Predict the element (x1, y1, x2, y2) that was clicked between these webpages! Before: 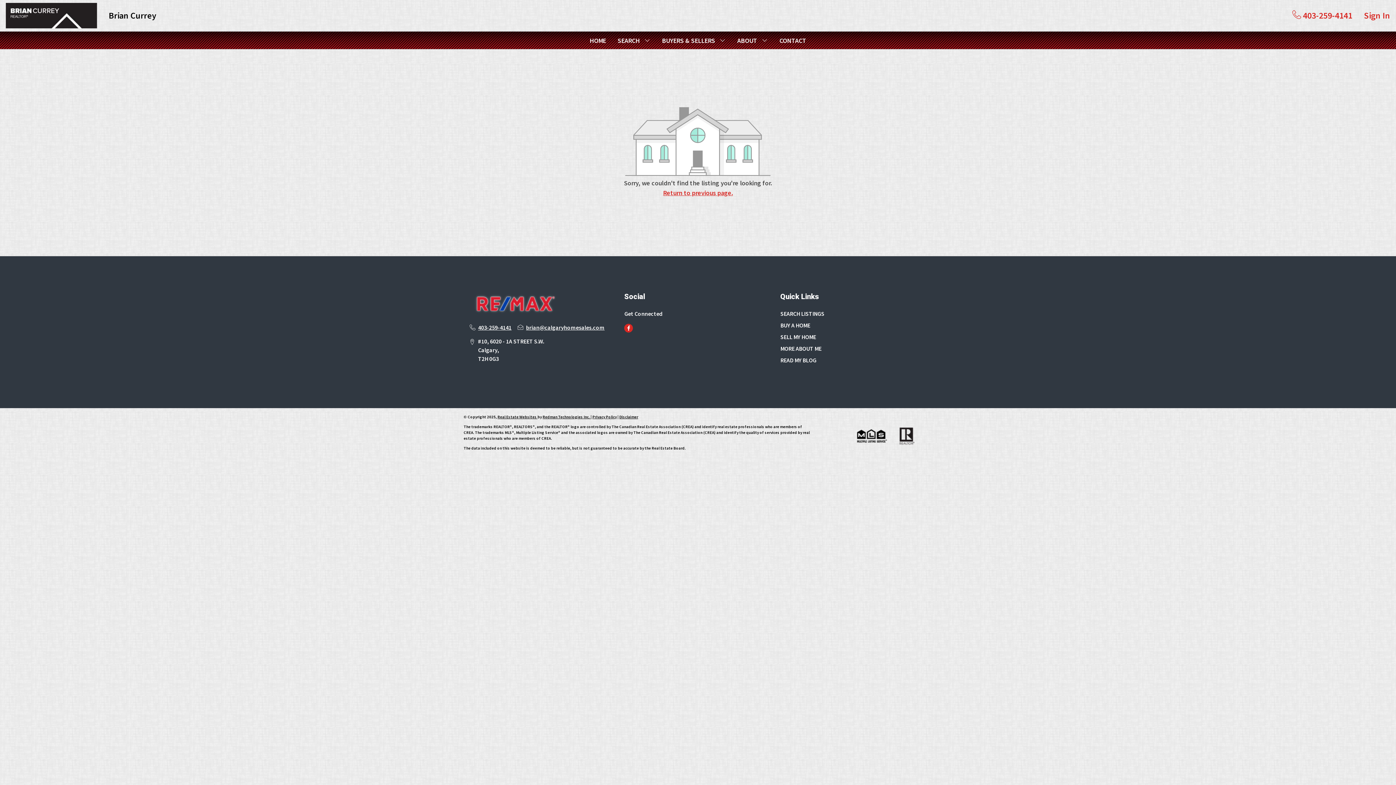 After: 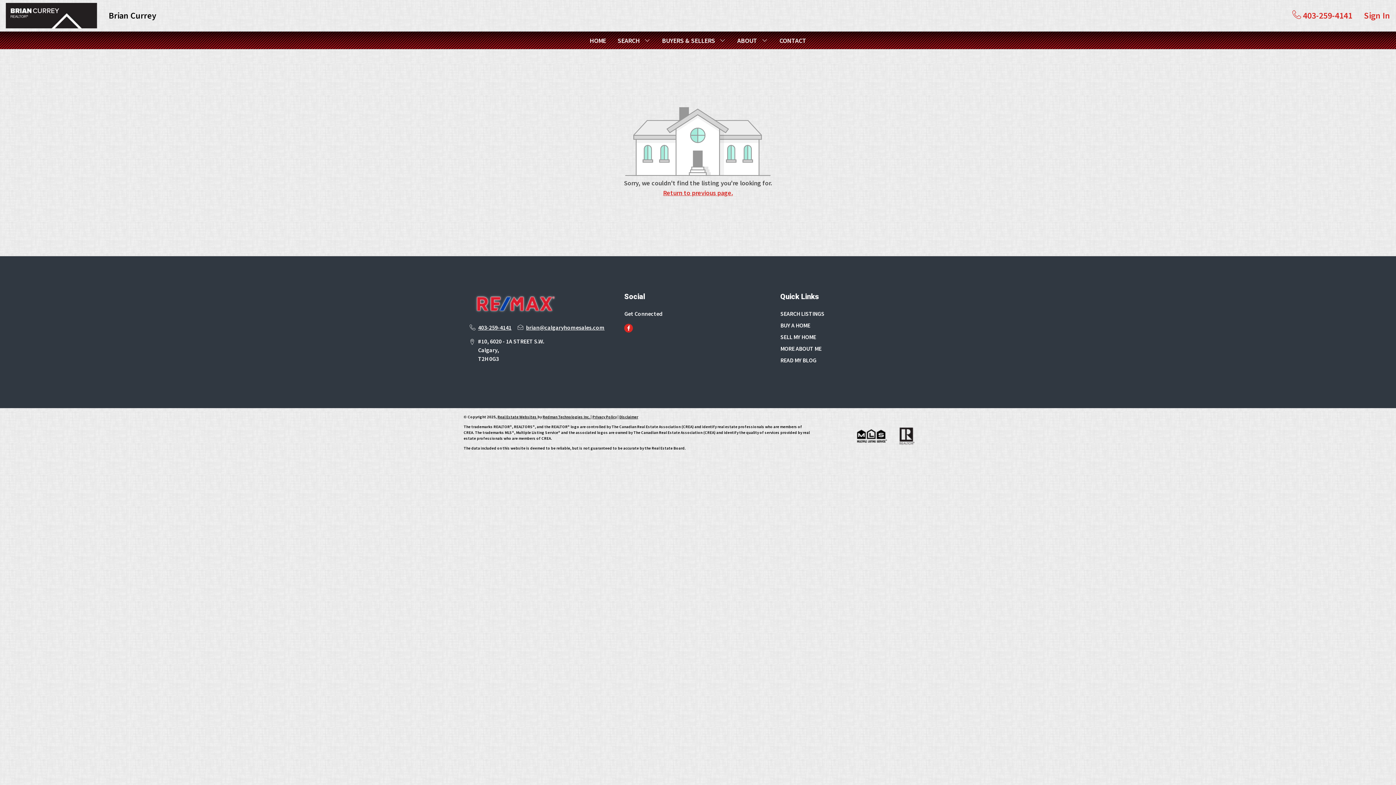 Action: label: 403-259-4141 bbox: (468, 323, 511, 331)